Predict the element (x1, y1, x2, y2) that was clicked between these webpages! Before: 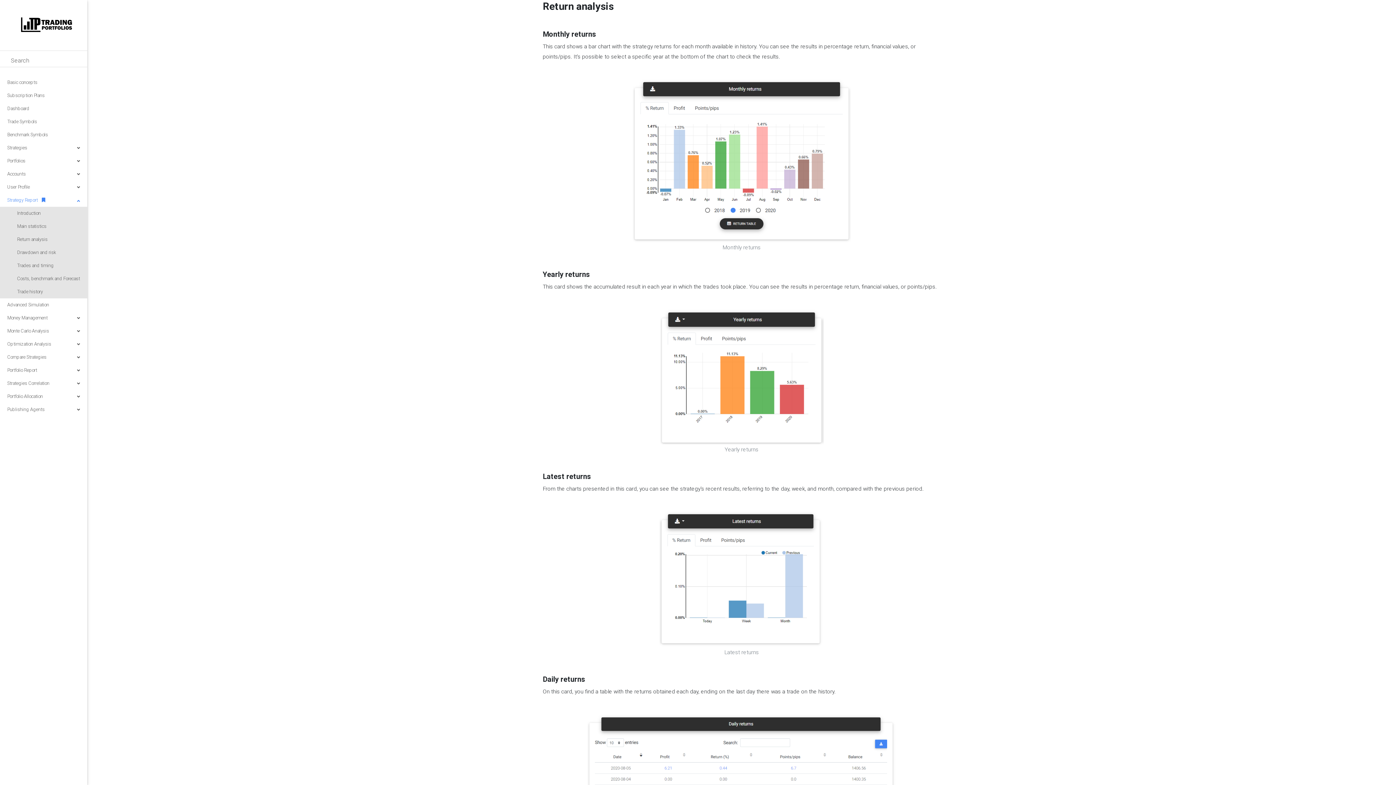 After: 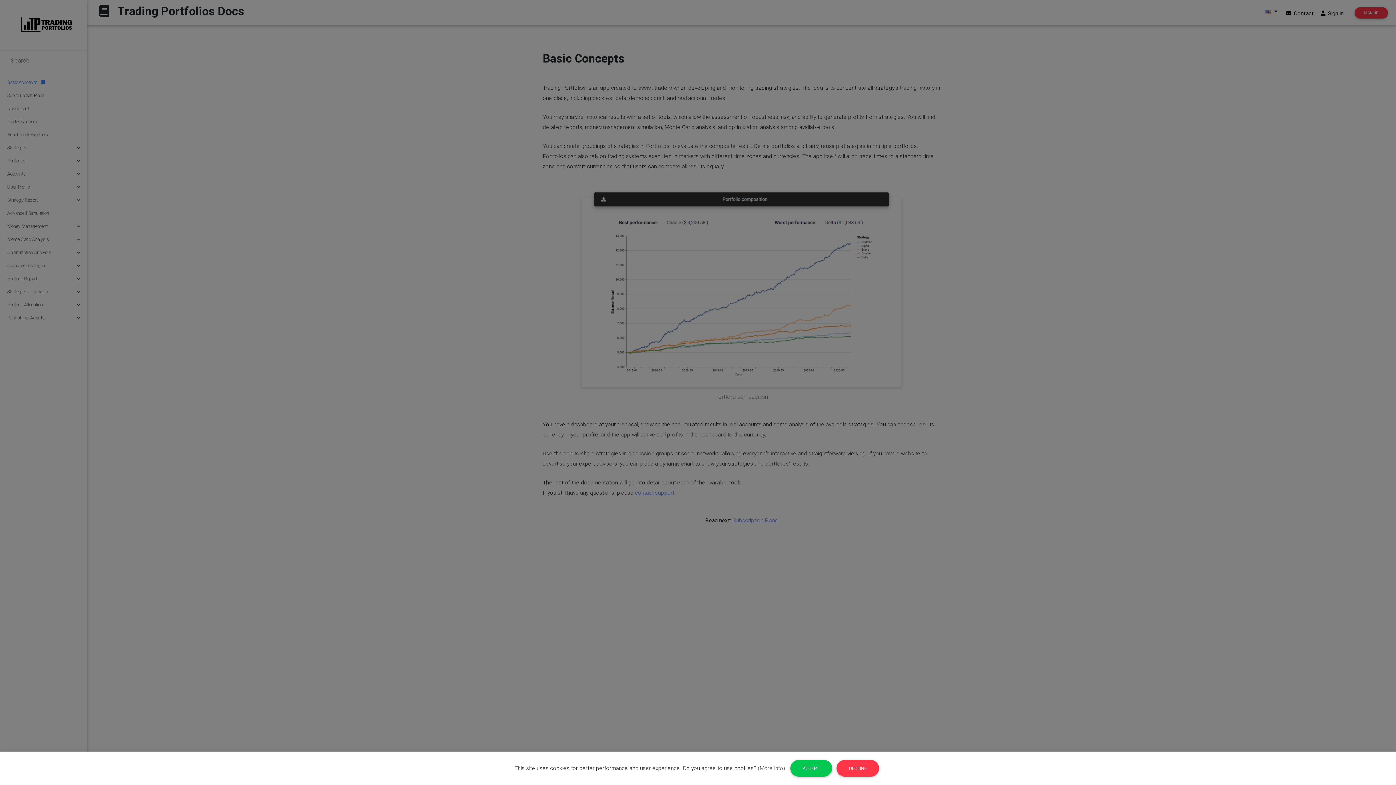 Action: bbox: (0, 75, 87, 89) label: Basic concepts